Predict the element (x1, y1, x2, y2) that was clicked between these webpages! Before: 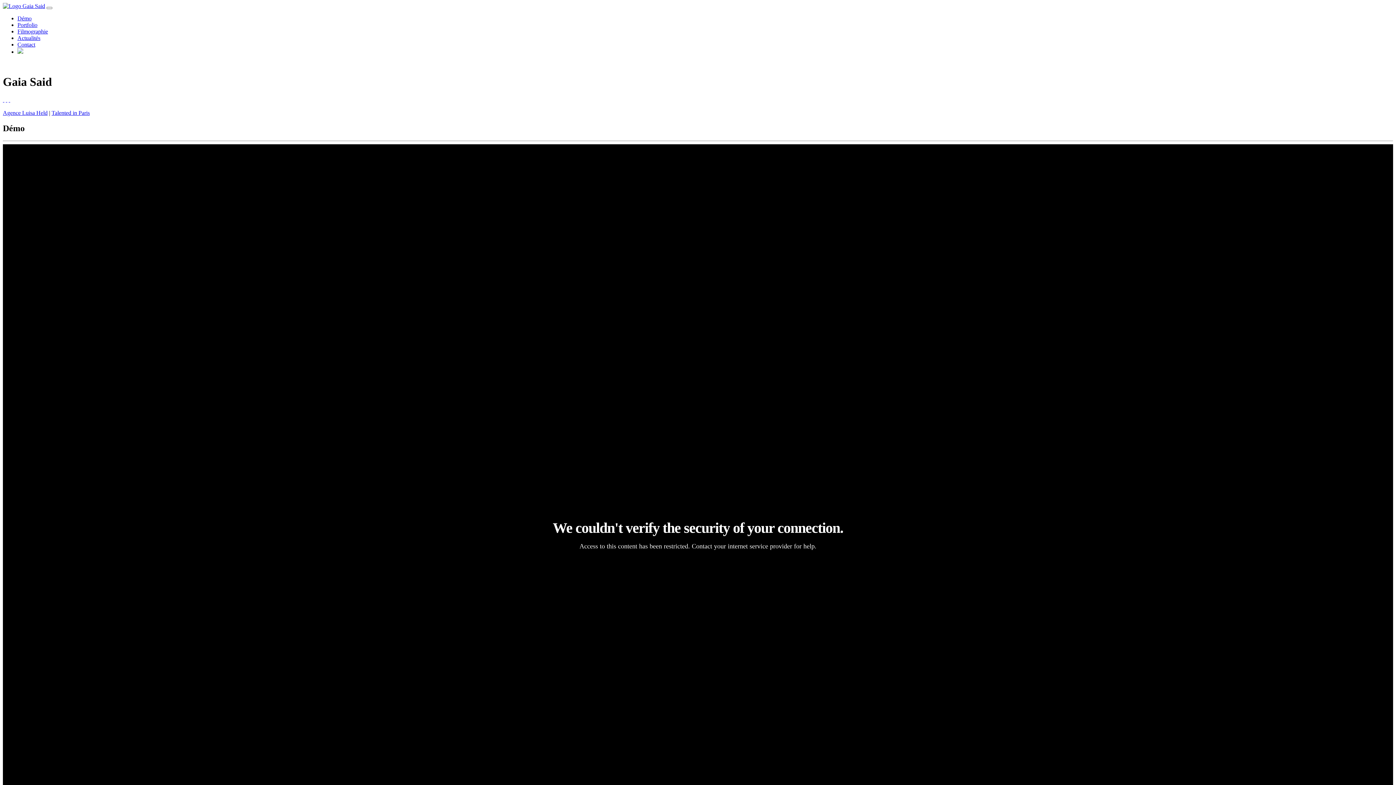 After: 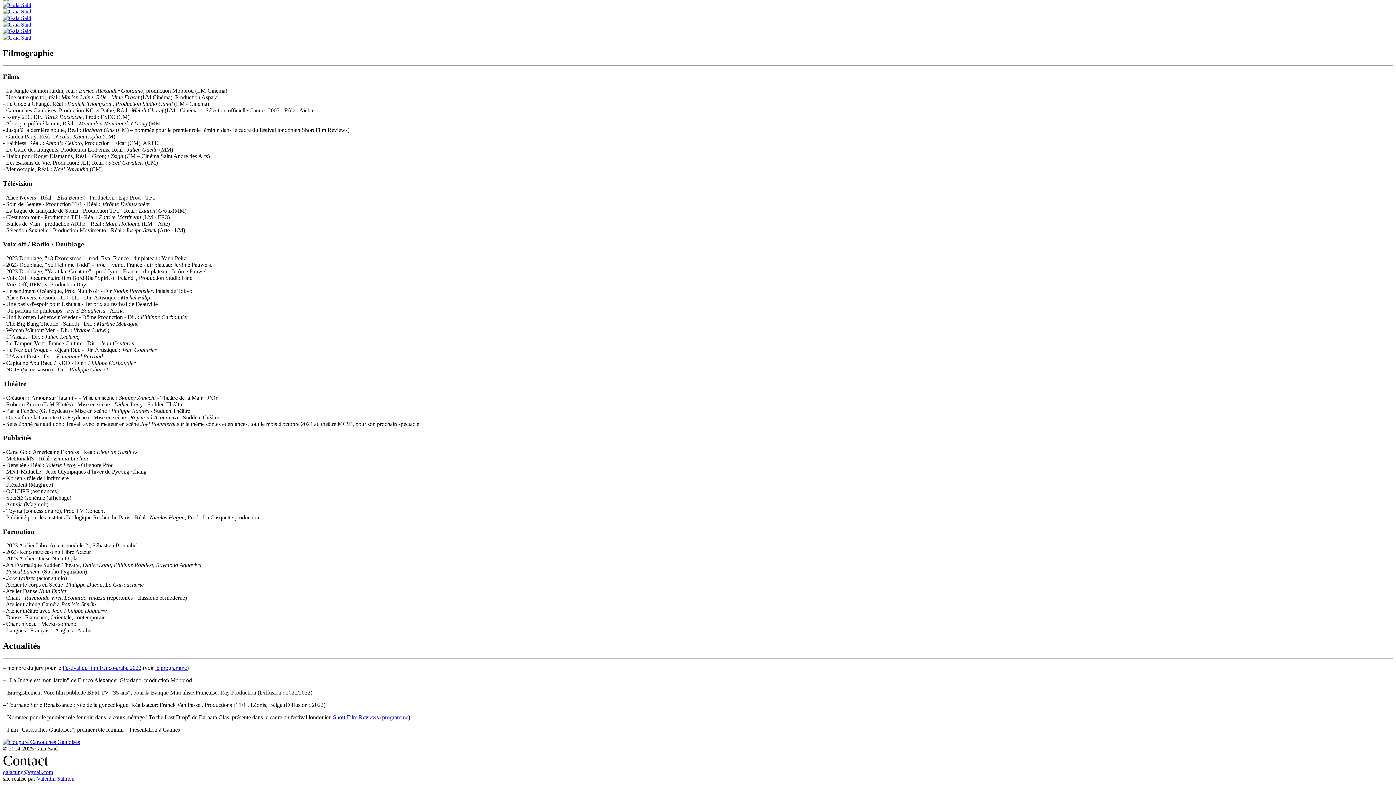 Action: bbox: (17, 41, 35, 47) label: Contact